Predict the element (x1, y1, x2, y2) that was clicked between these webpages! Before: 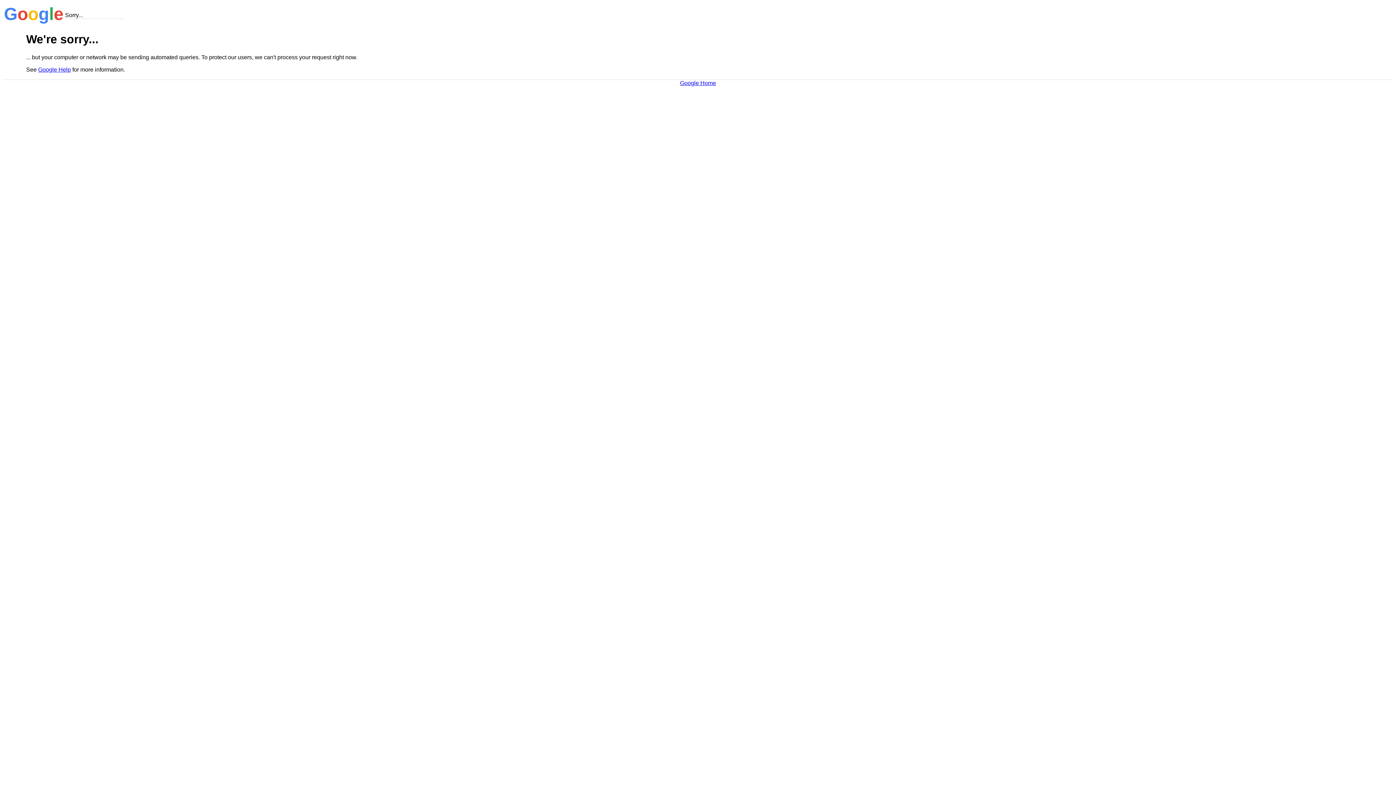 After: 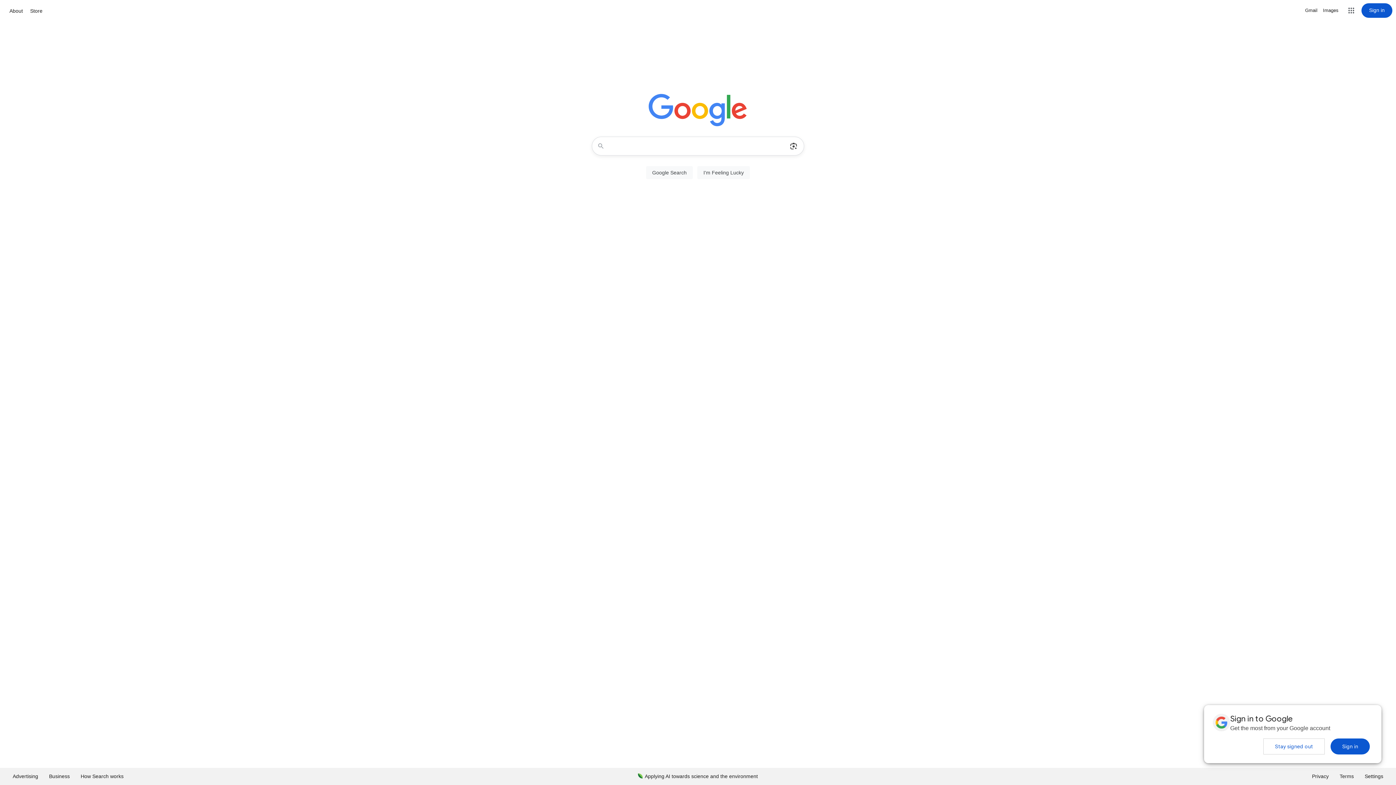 Action: label: Google Home bbox: (680, 79, 716, 86)